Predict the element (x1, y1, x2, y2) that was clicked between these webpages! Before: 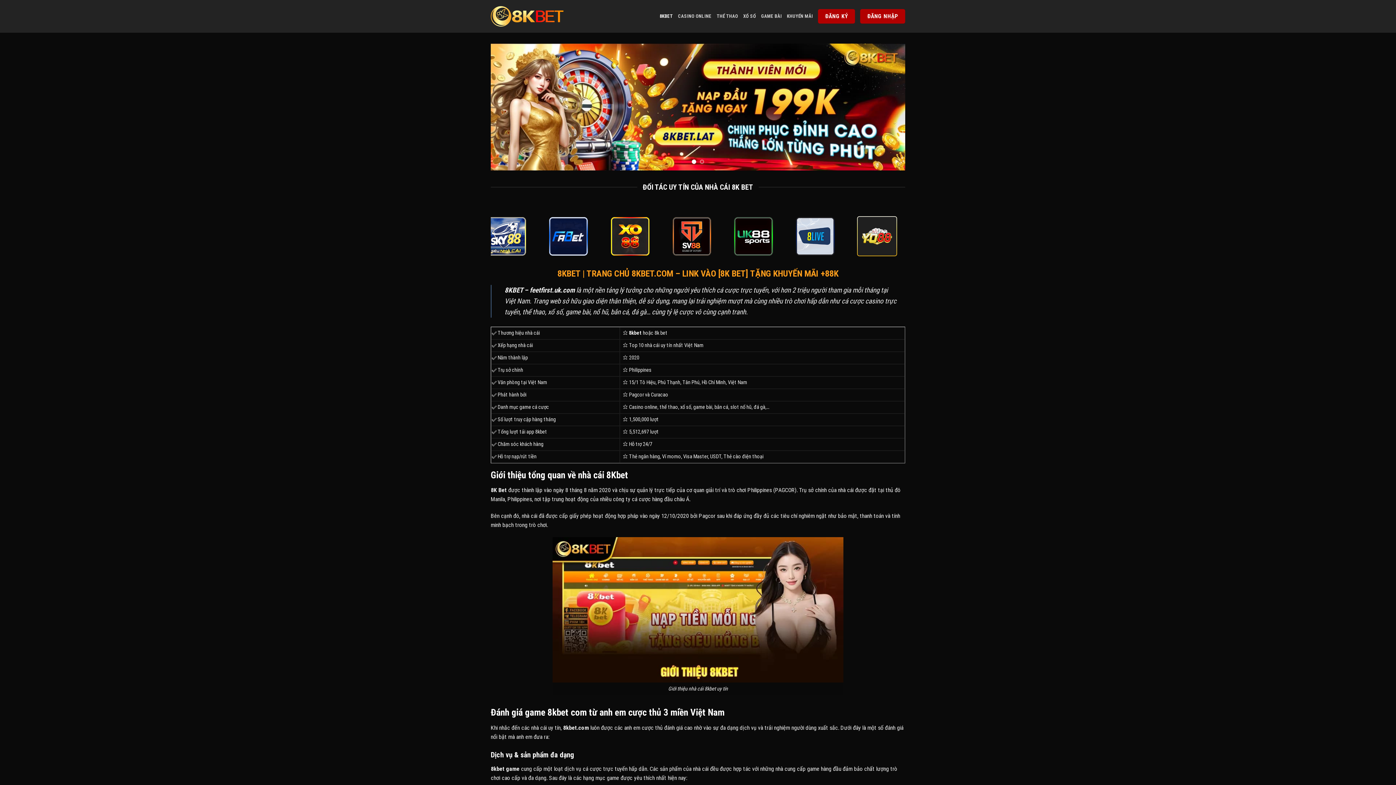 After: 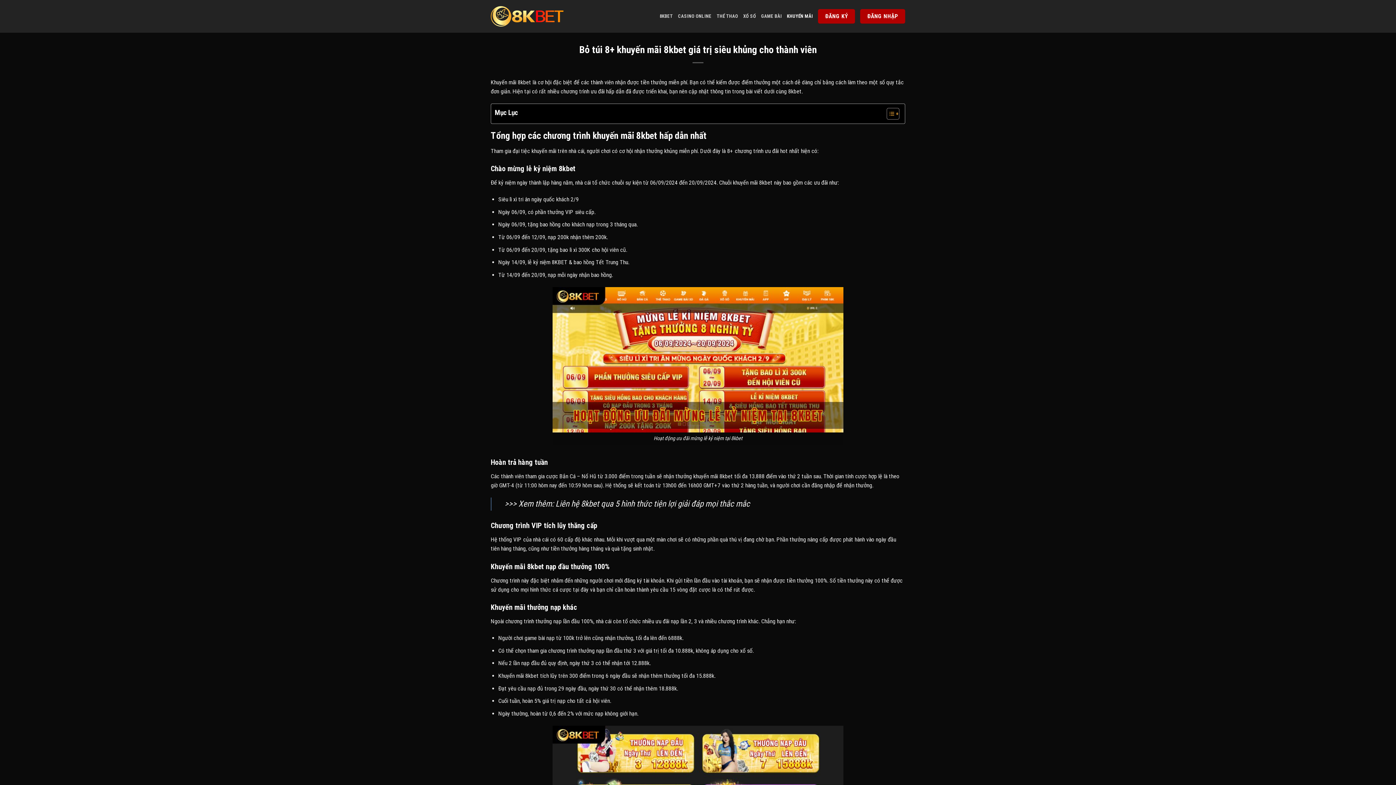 Action: bbox: (787, 9, 813, 22) label: KHUYẾN MÃI